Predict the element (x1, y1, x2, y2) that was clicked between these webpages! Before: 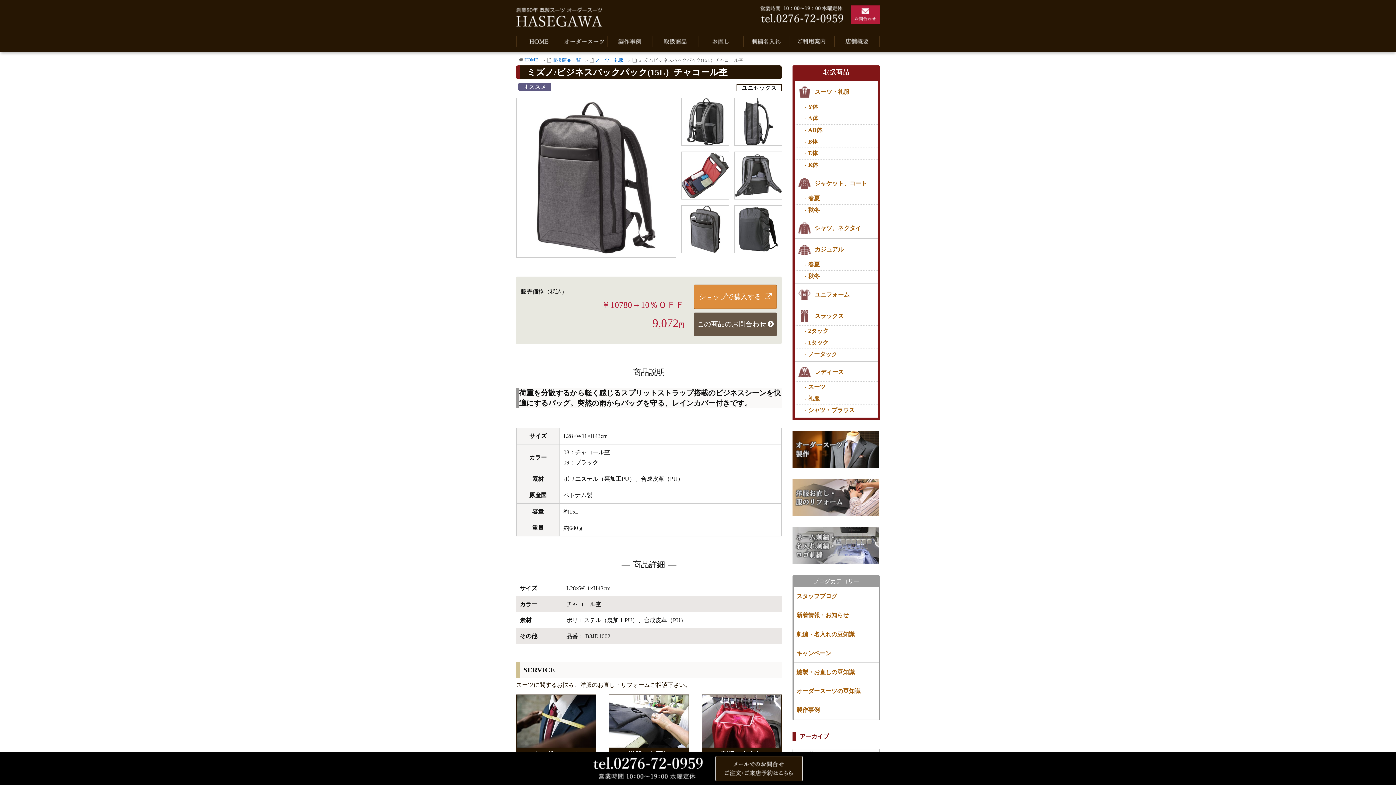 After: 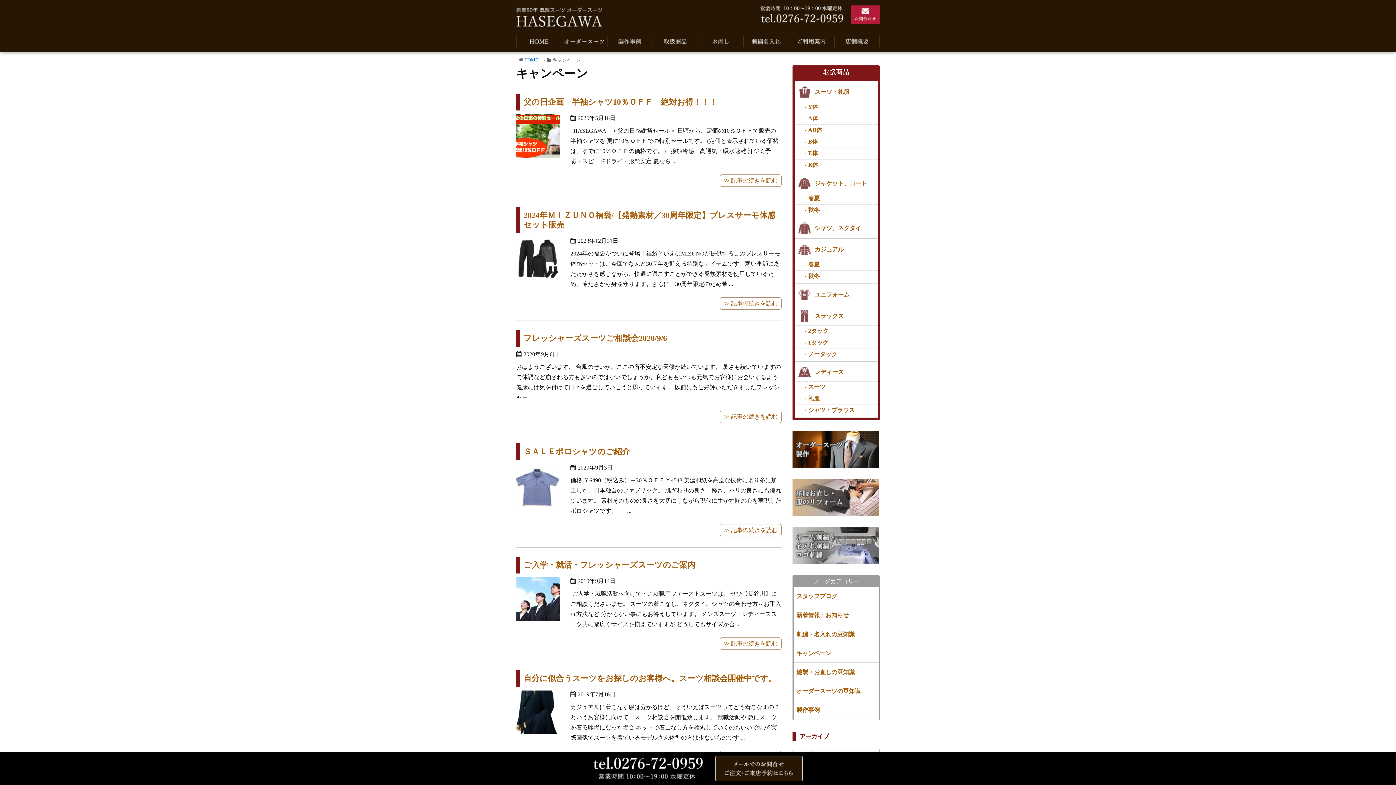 Action: label: キャンペーン bbox: (793, 644, 878, 663)